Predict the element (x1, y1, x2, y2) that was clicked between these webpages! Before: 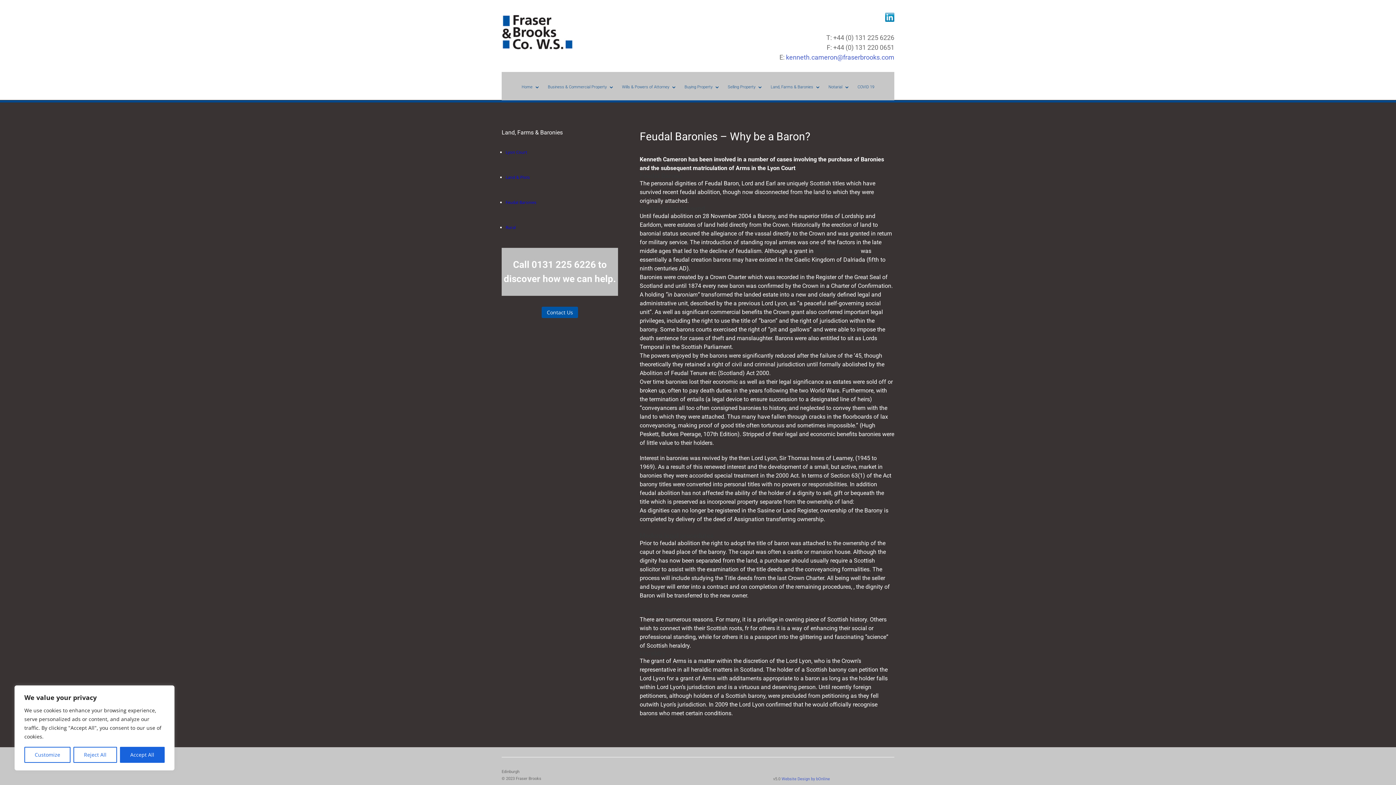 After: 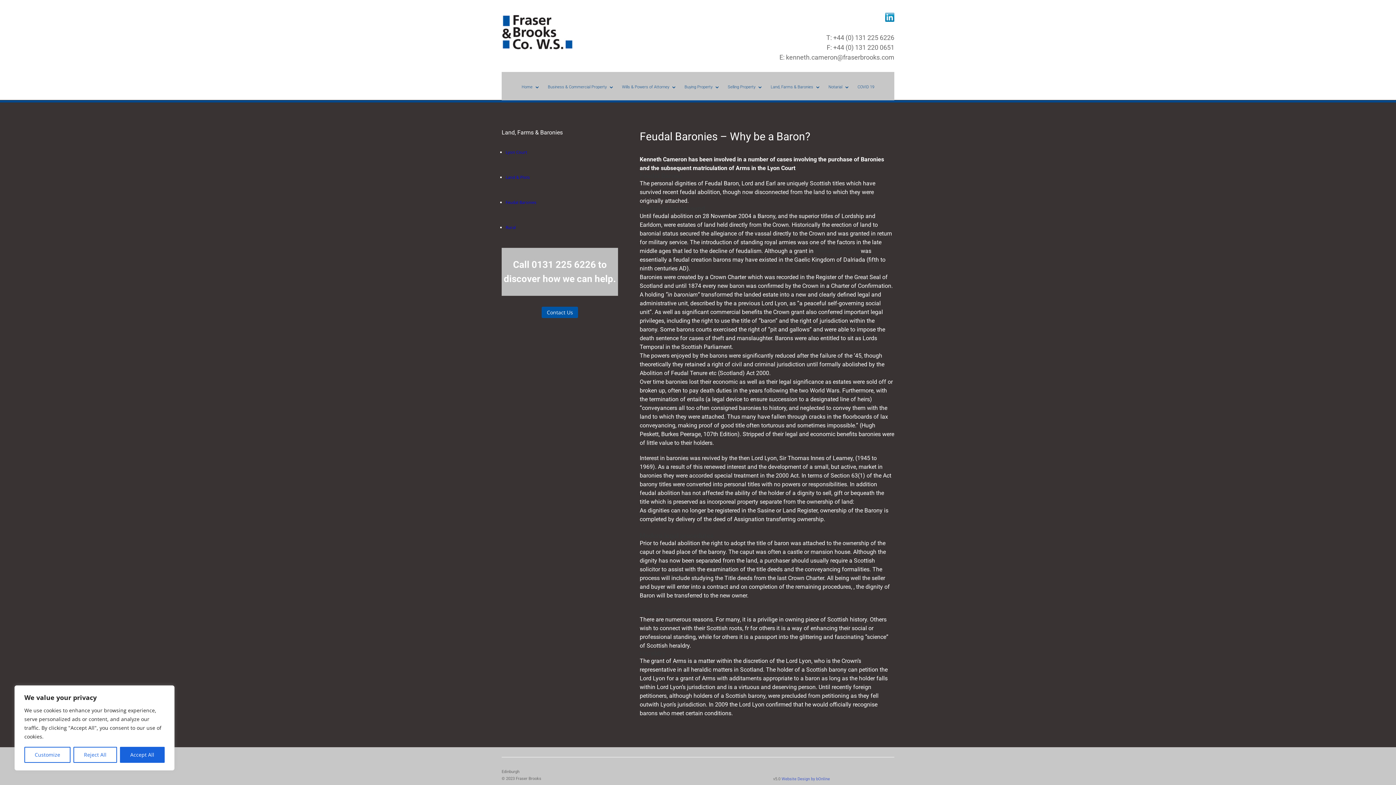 Action: label: kenneth.cameron@fraserbrooks.com bbox: (786, 53, 894, 60)